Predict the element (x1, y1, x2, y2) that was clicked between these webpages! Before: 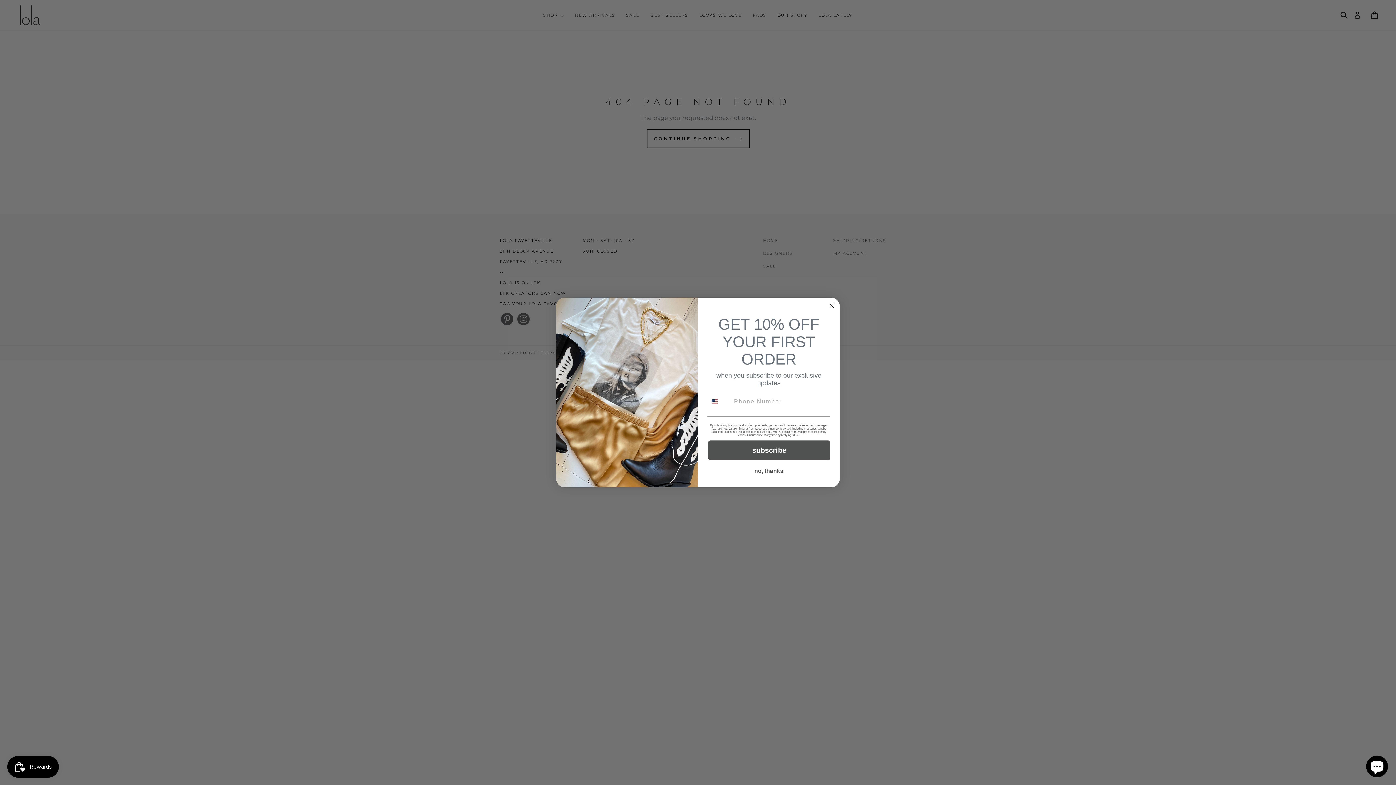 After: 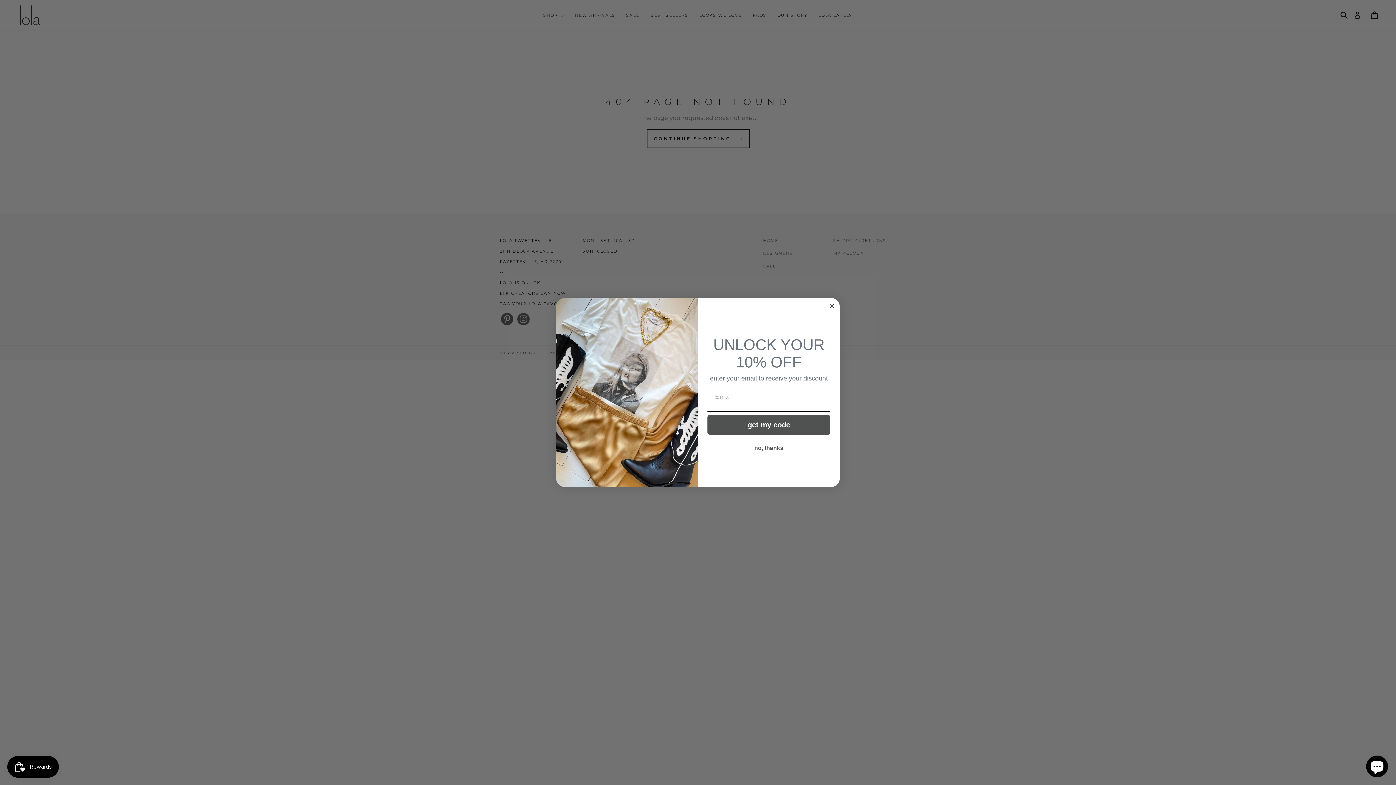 Action: label: subscribe bbox: (708, 440, 830, 460)